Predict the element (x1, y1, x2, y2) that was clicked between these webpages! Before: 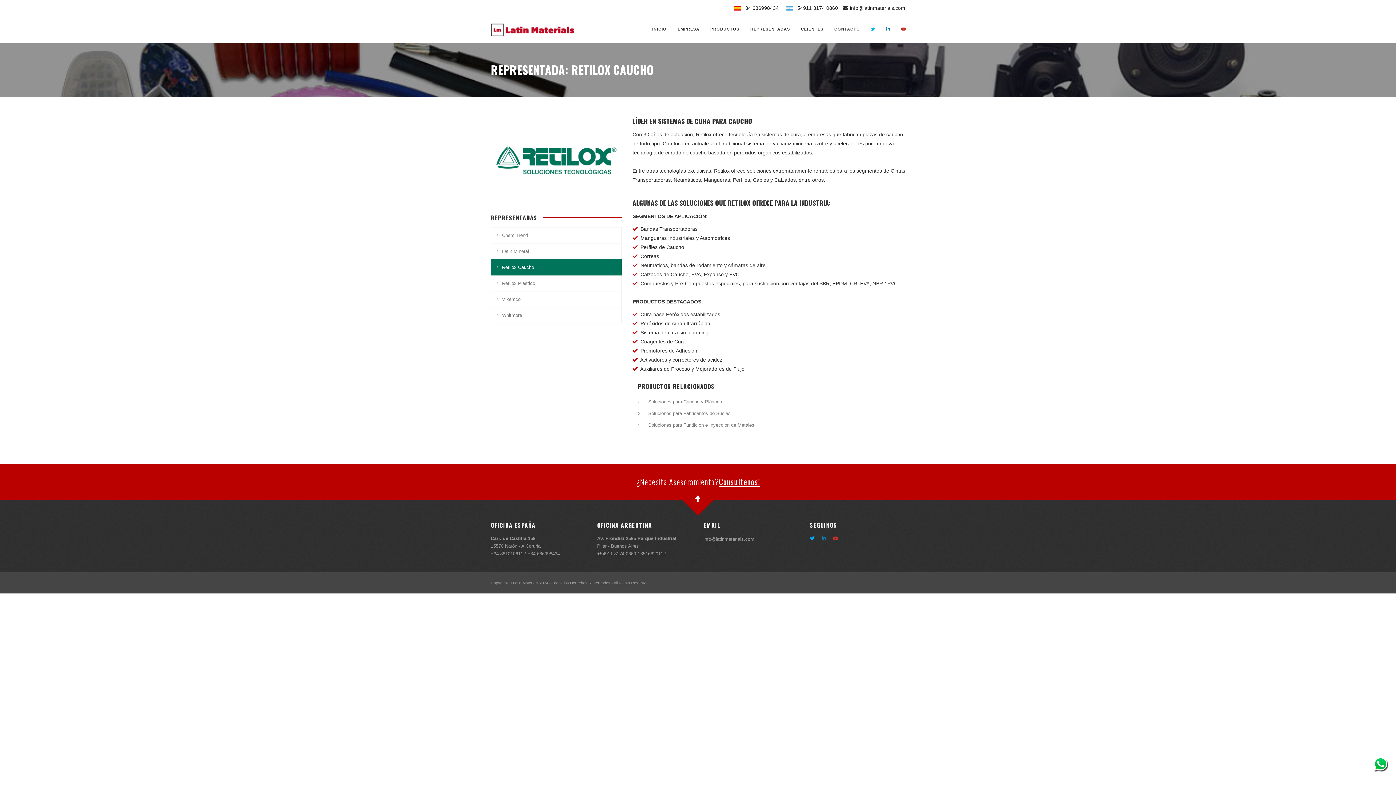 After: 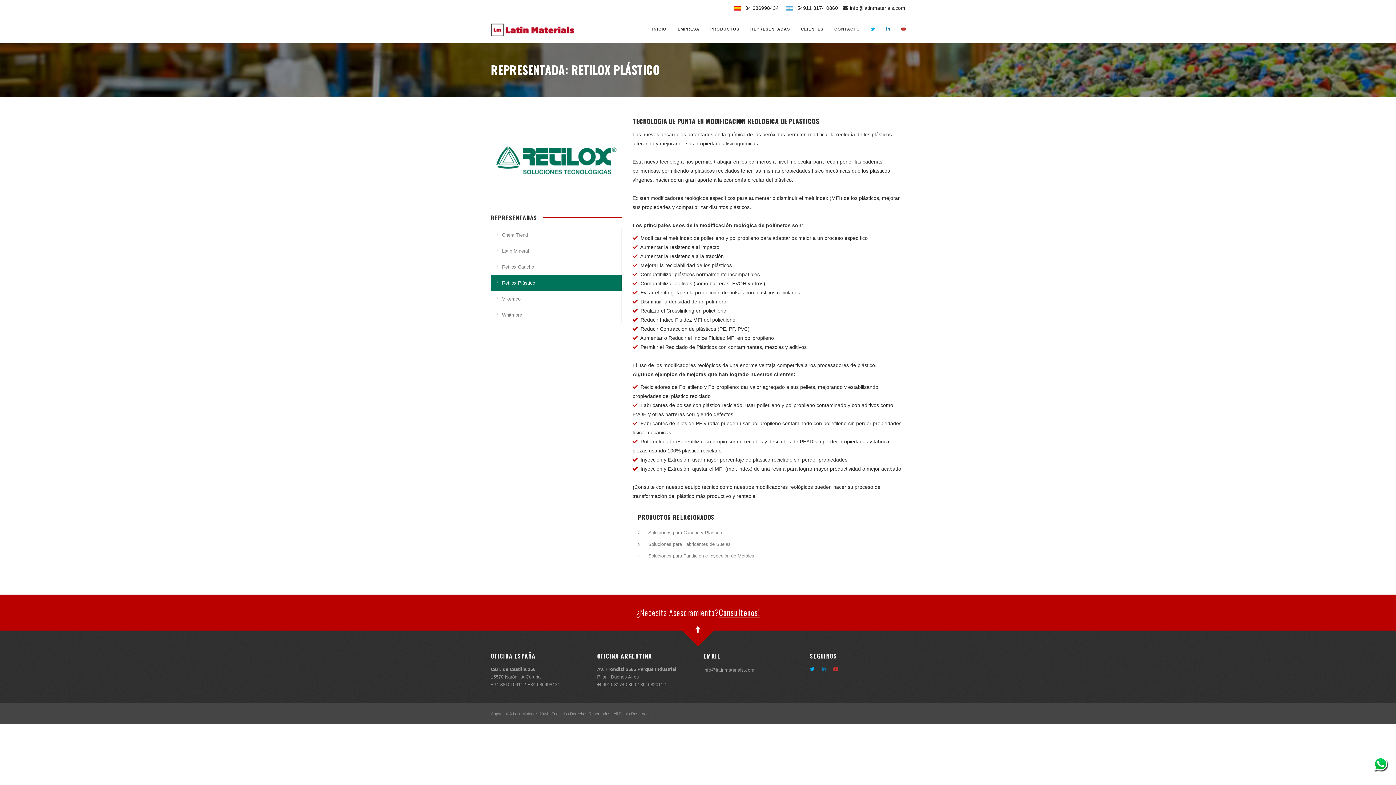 Action: bbox: (490, 275, 621, 291) label: Retilox Plástico